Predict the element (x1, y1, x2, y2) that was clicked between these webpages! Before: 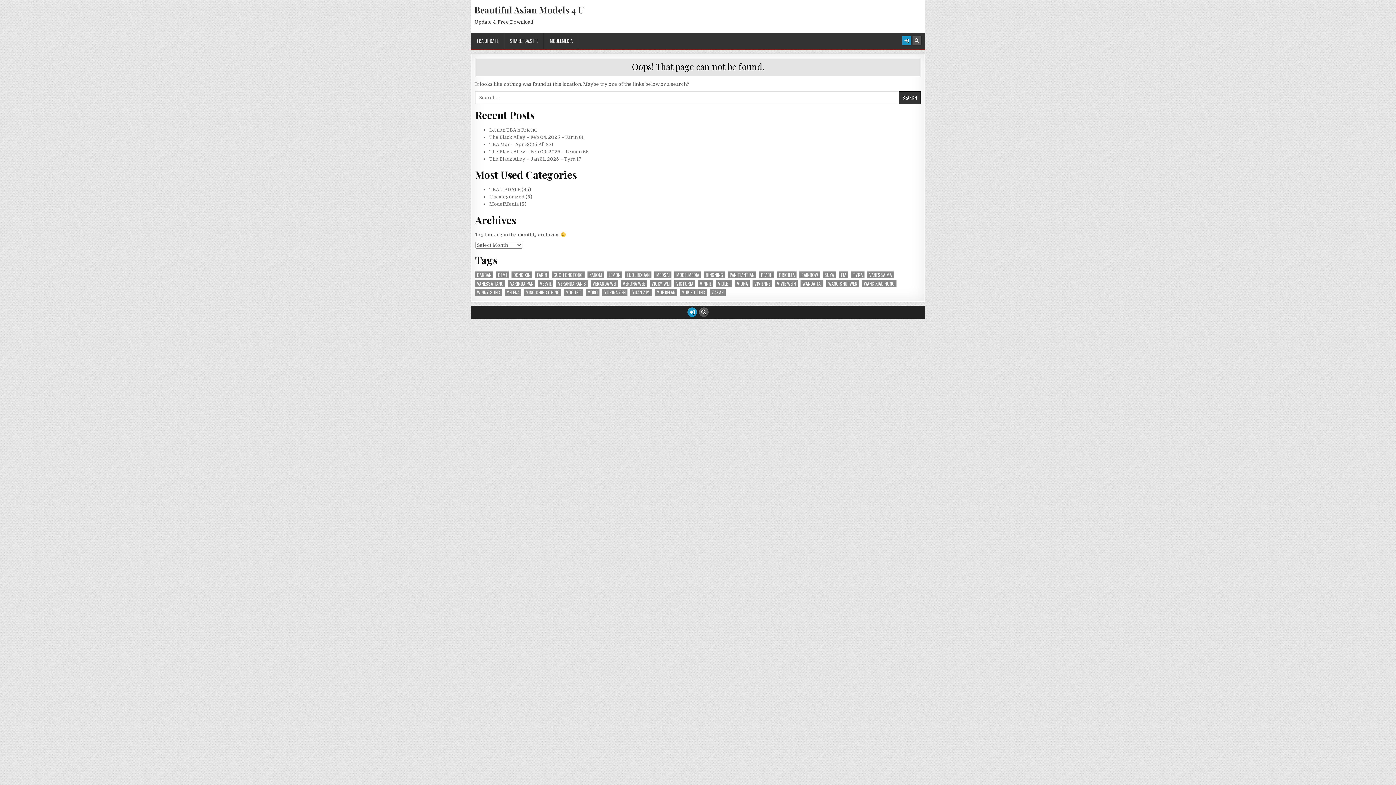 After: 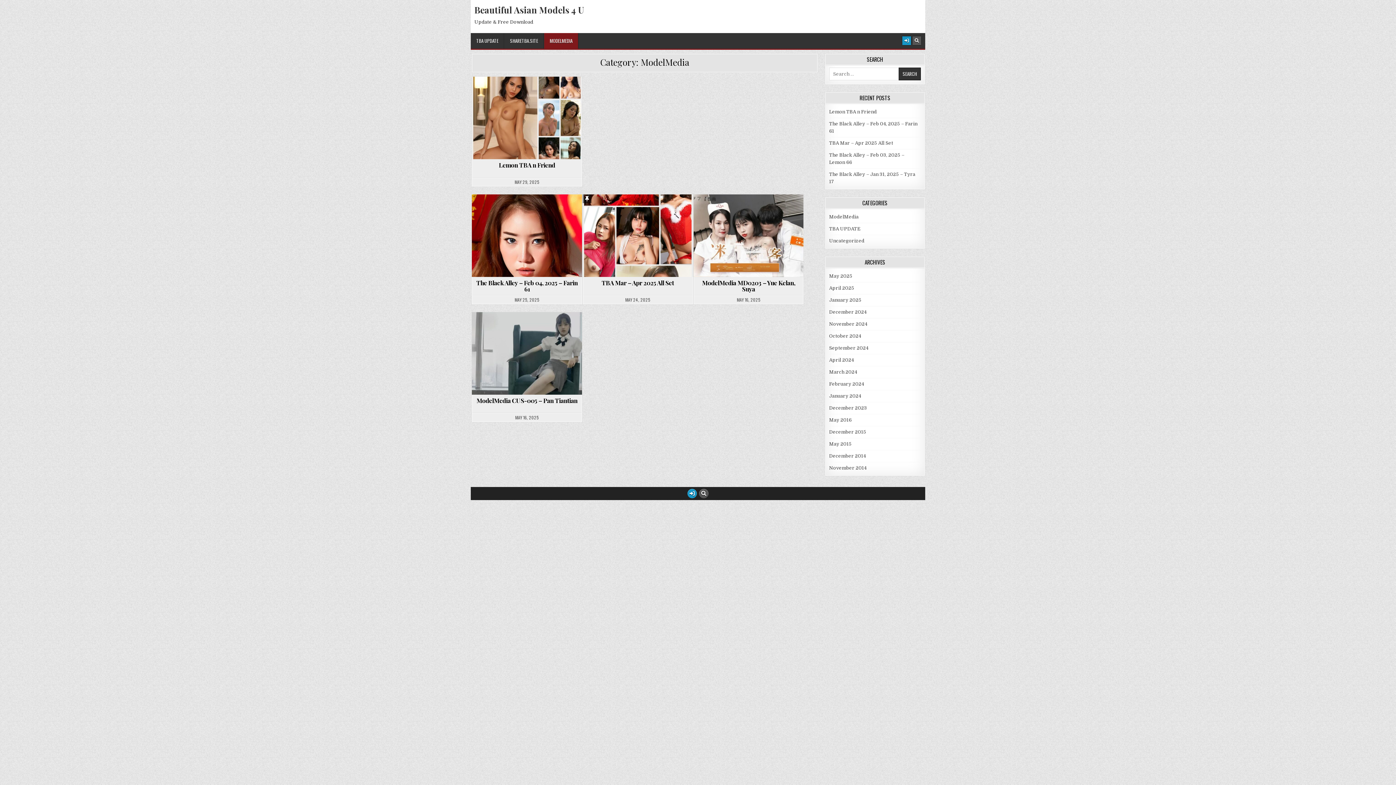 Action: bbox: (489, 201, 518, 206) label: ModelMedia